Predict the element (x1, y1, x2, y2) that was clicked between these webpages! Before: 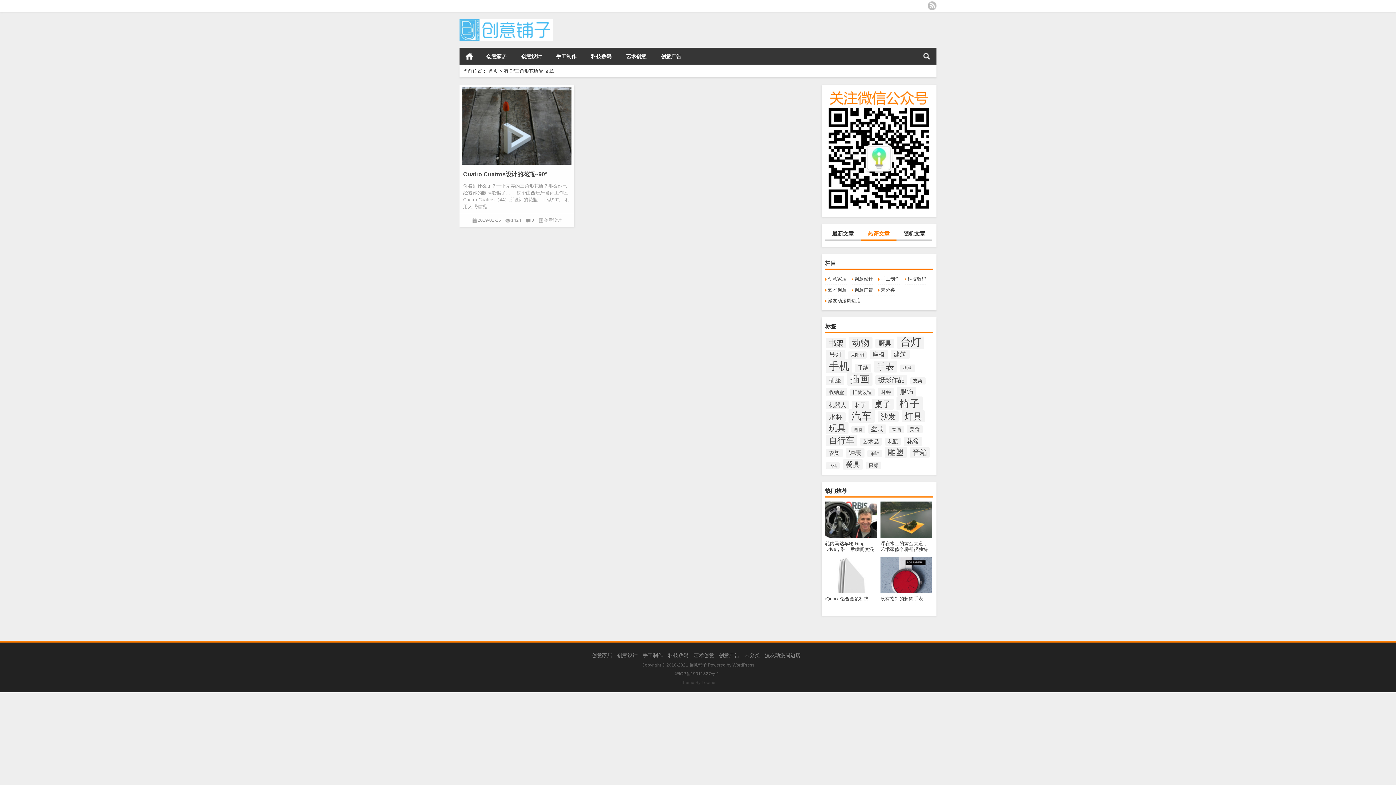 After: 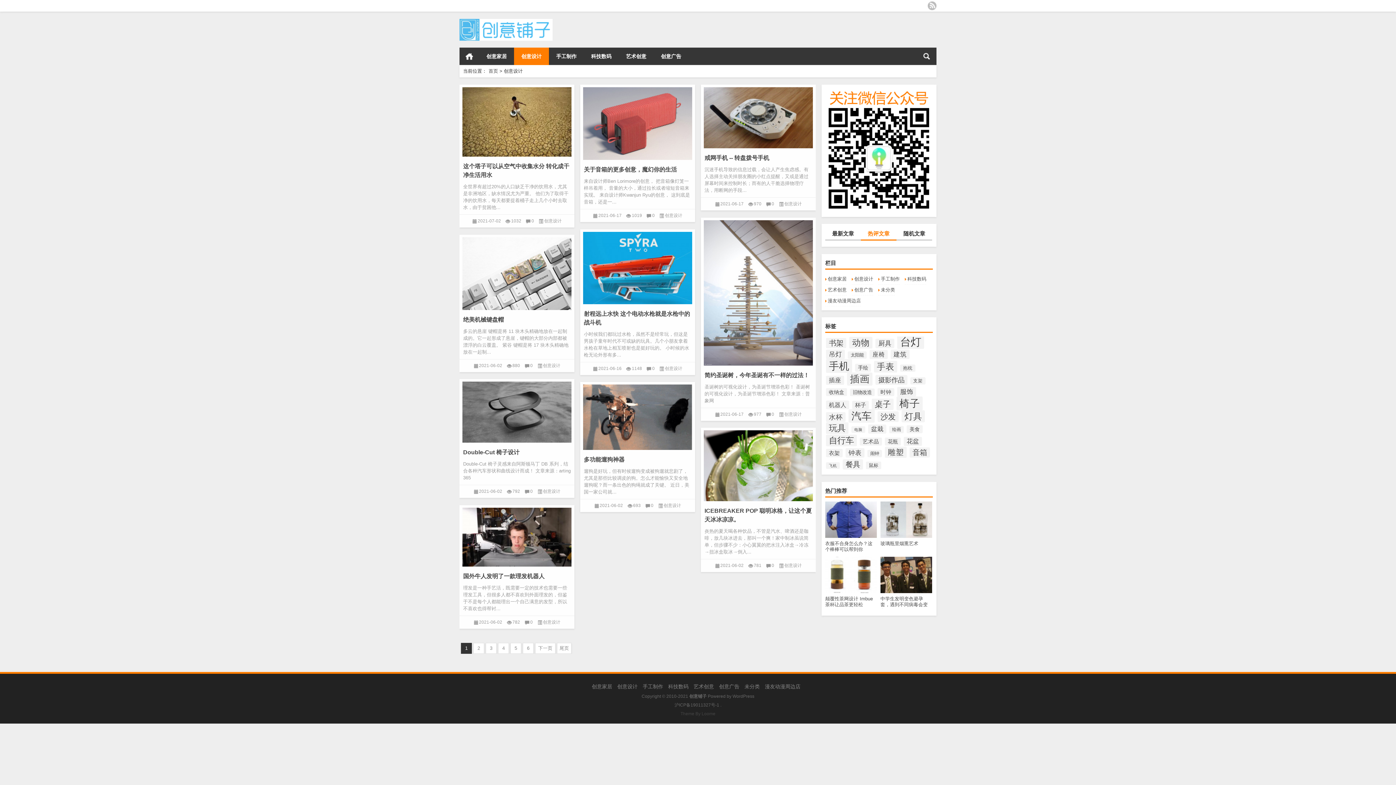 Action: label: 创意设计 bbox: (854, 276, 873, 281)